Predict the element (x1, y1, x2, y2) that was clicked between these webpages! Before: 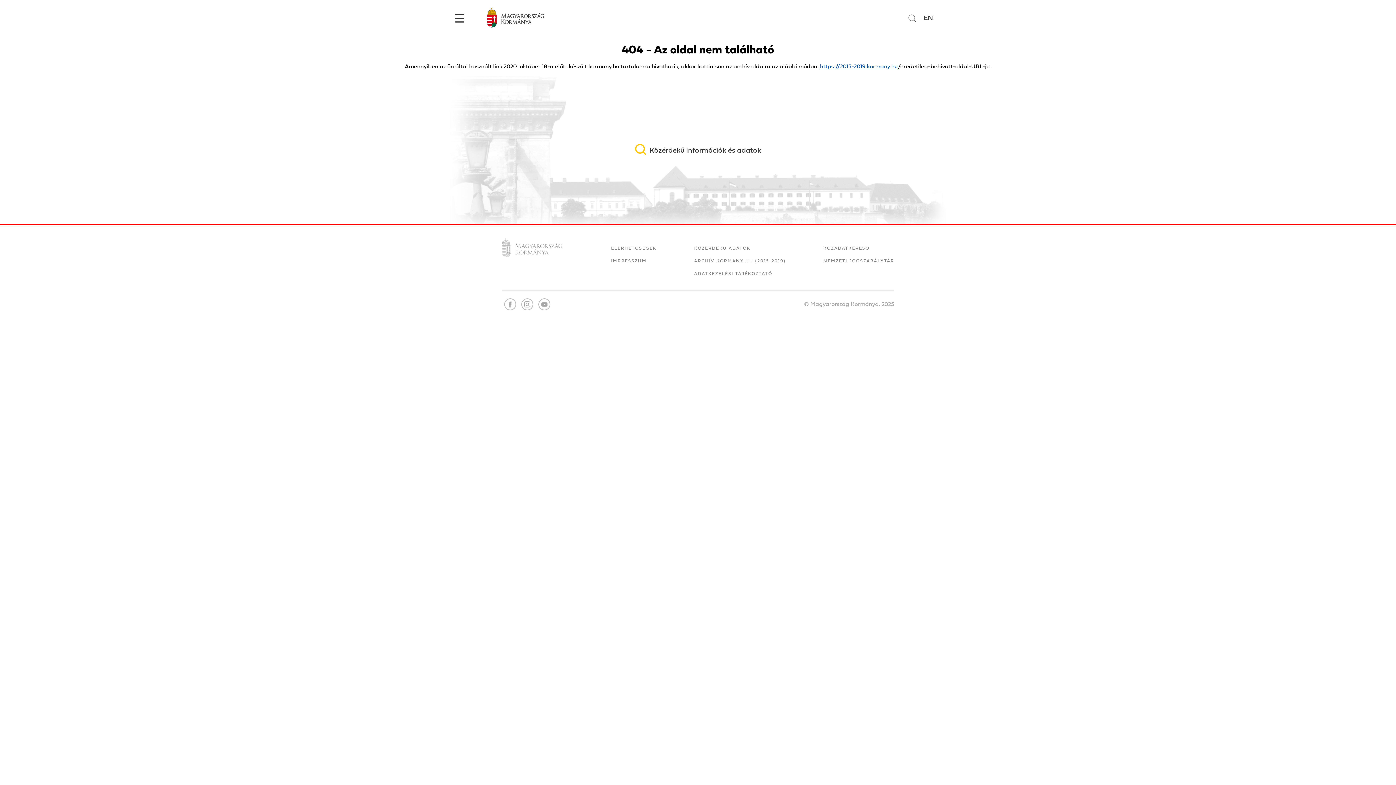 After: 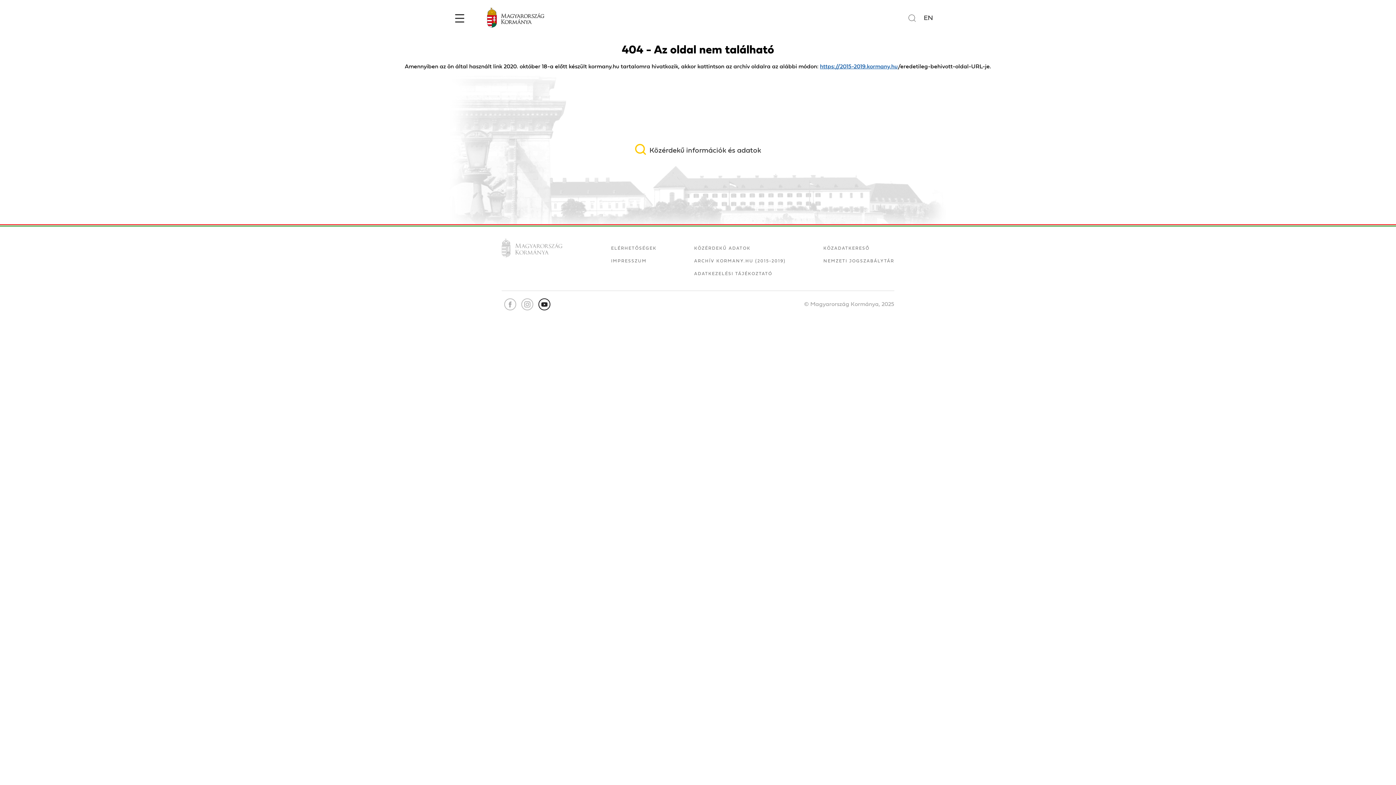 Action: bbox: (538, 298, 550, 310)